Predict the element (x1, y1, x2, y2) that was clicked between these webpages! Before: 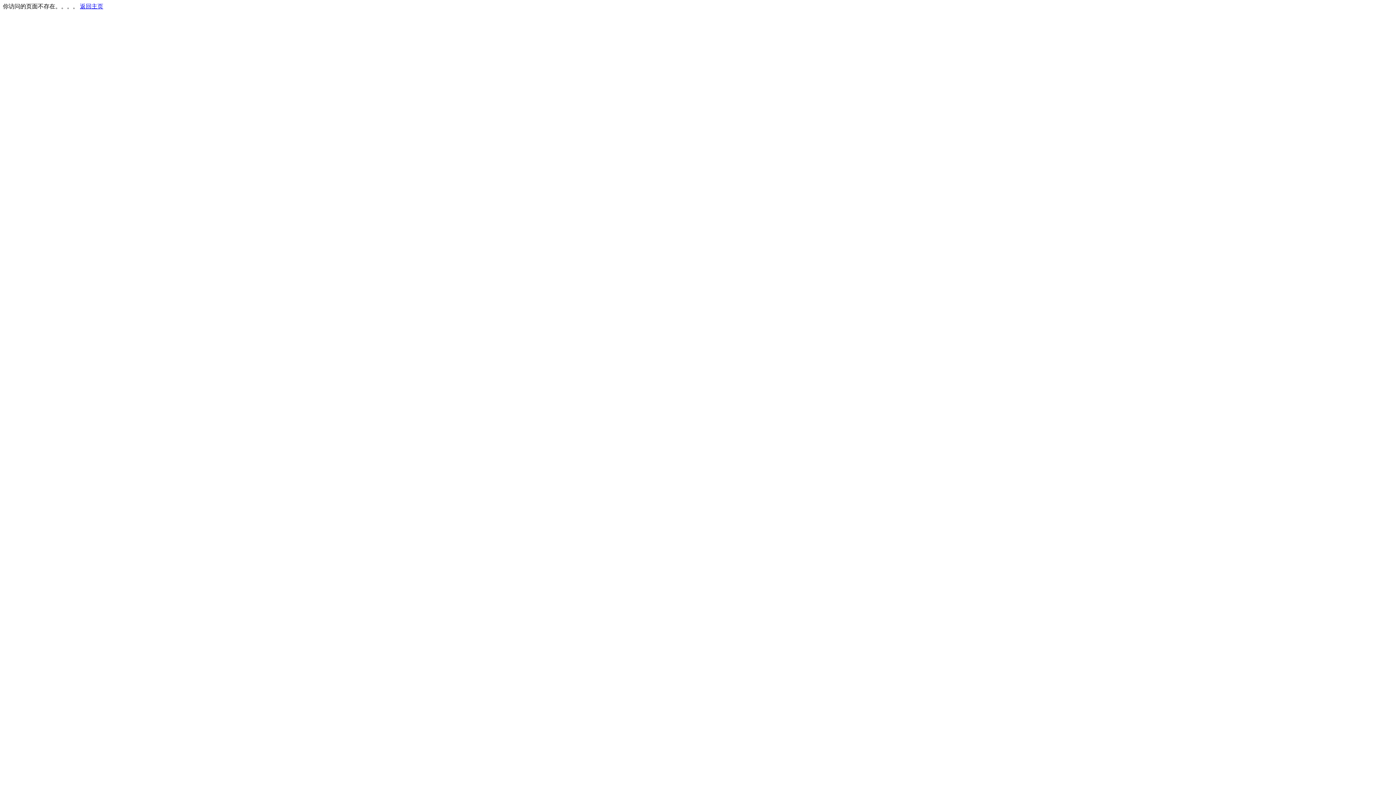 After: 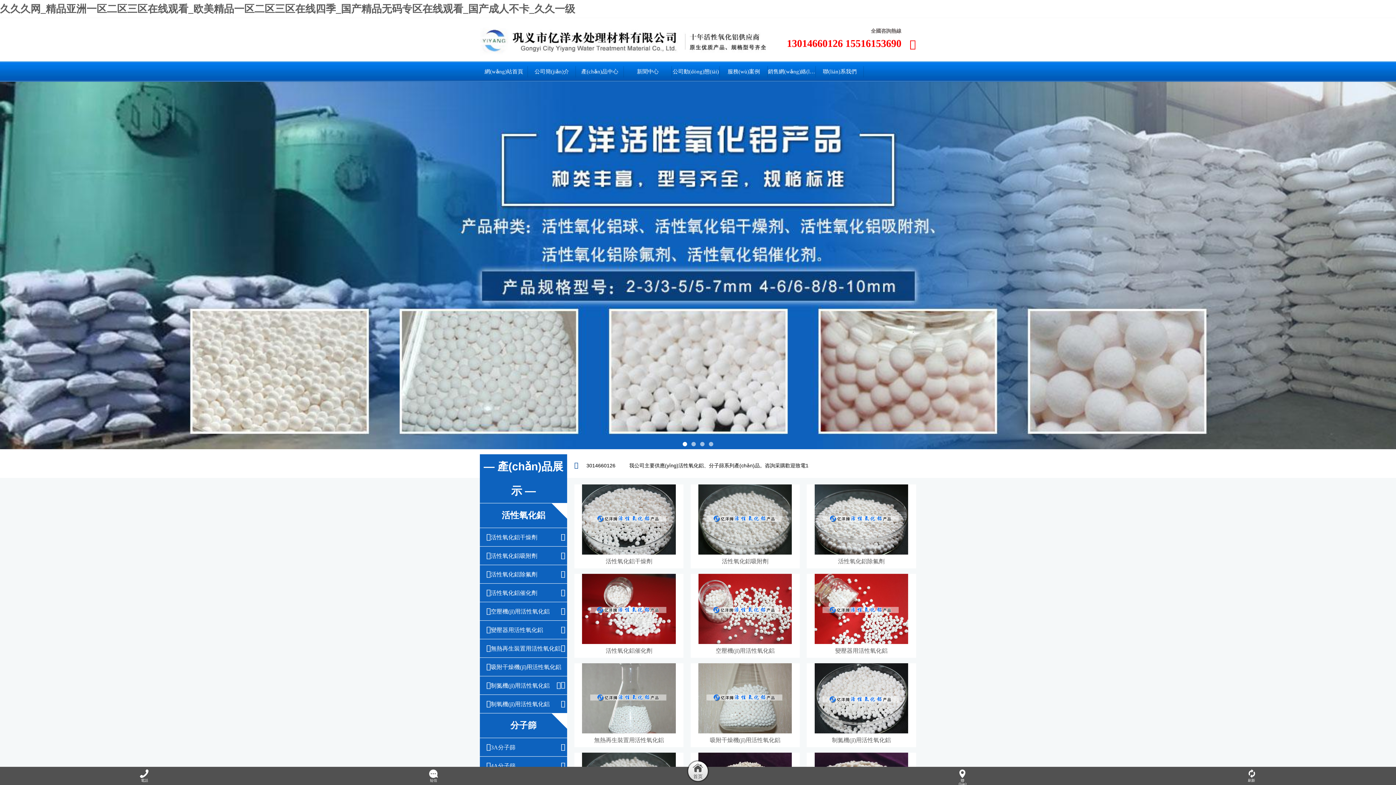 Action: label: 返回主页 bbox: (80, 3, 103, 9)